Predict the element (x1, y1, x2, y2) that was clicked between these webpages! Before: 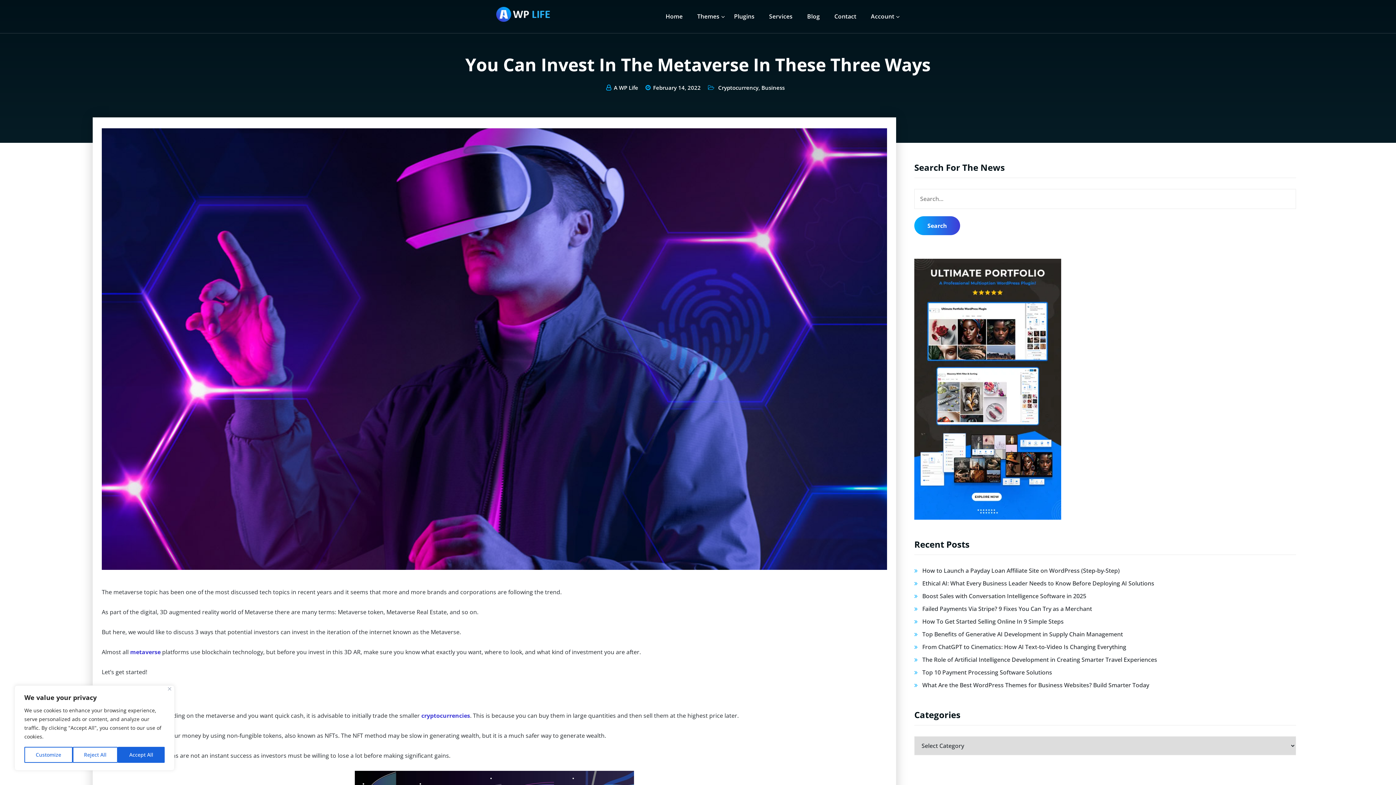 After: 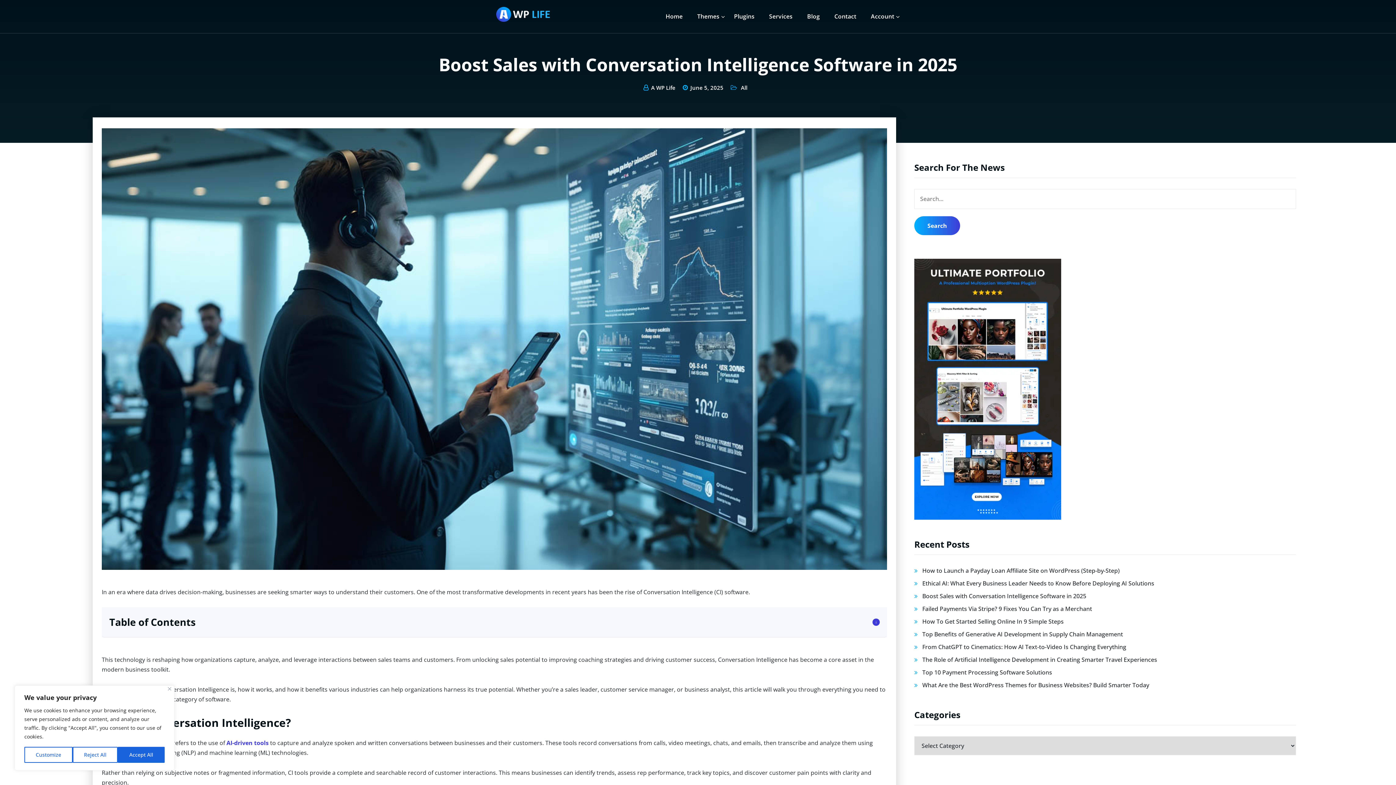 Action: label: Boost Sales with Conversation Intelligence Software in 2025 bbox: (922, 592, 1086, 600)